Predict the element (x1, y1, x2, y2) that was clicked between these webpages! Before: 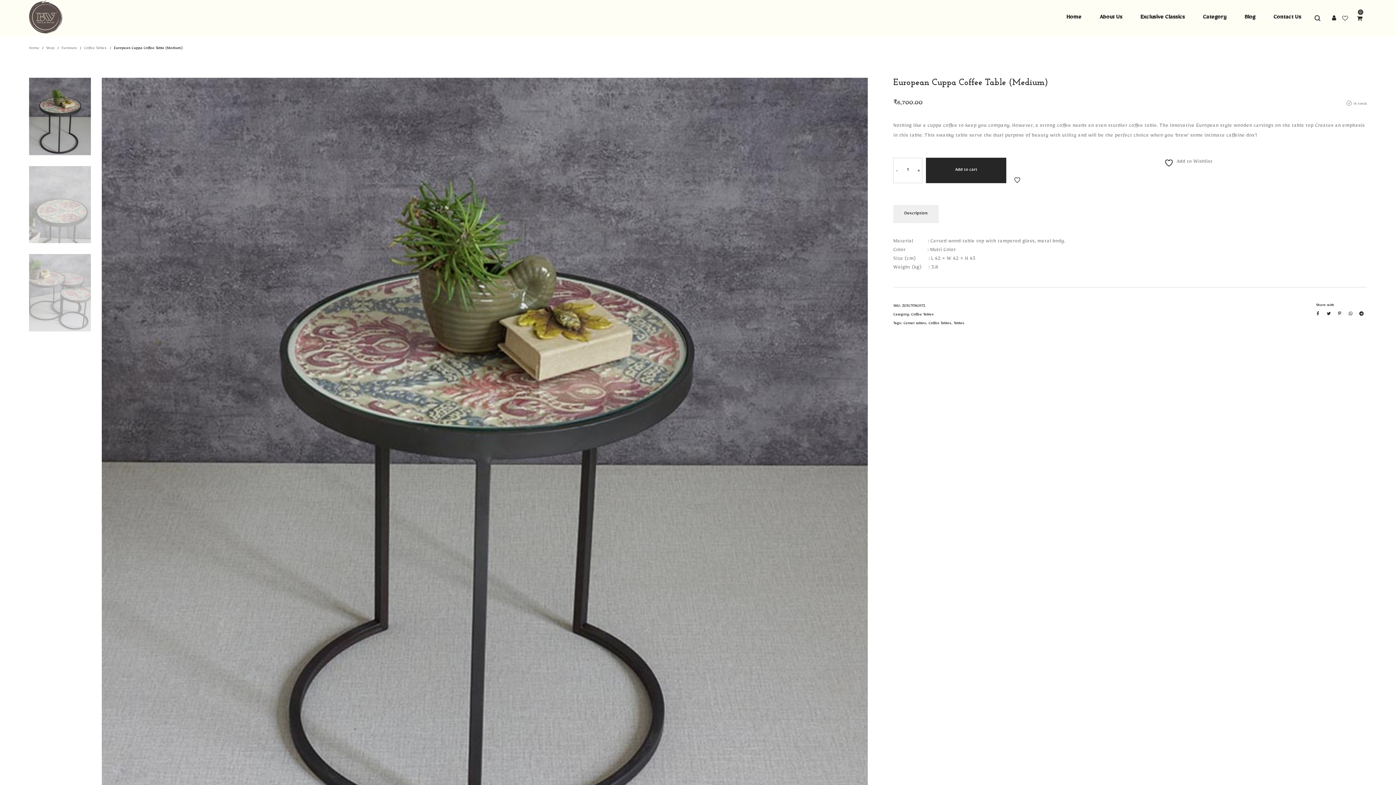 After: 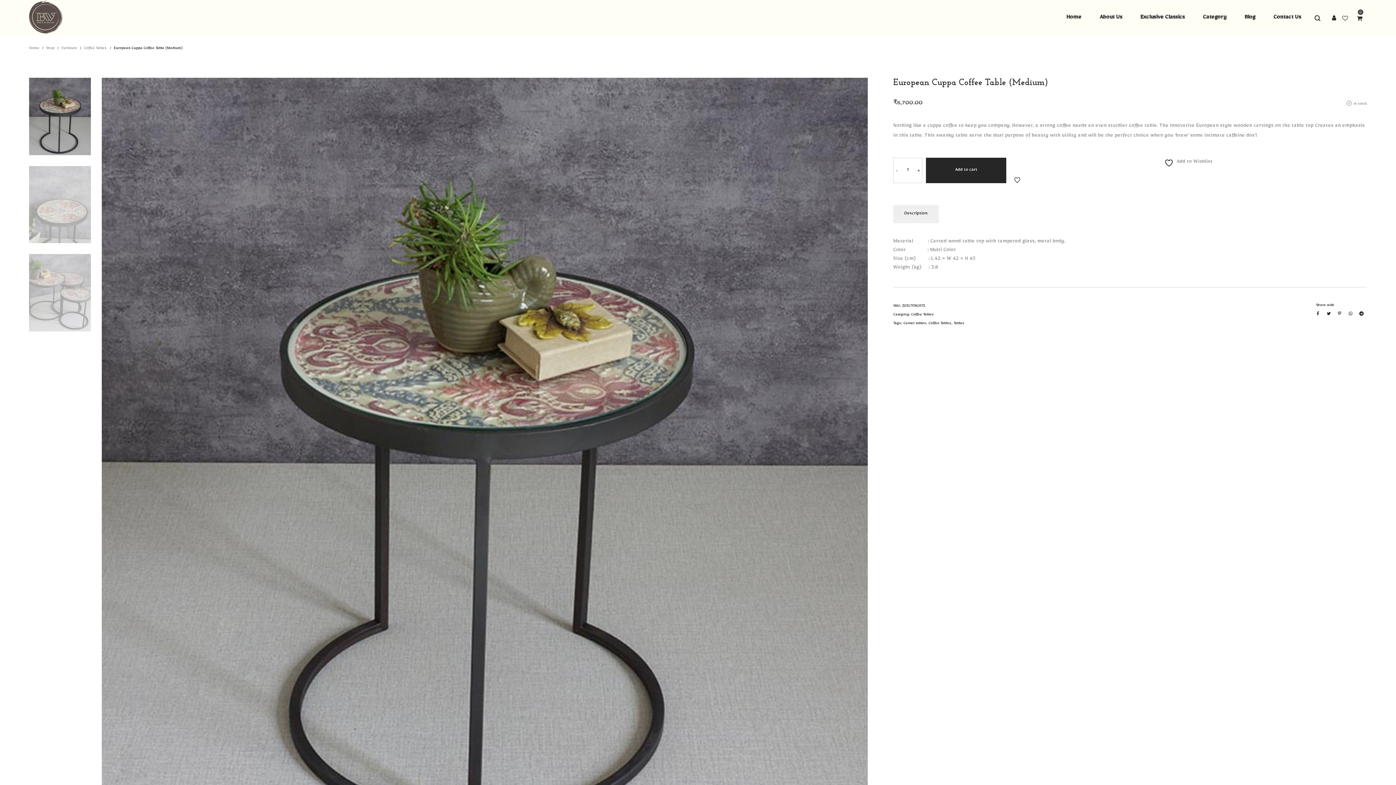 Action: label: Description bbox: (893, 205, 939, 223)